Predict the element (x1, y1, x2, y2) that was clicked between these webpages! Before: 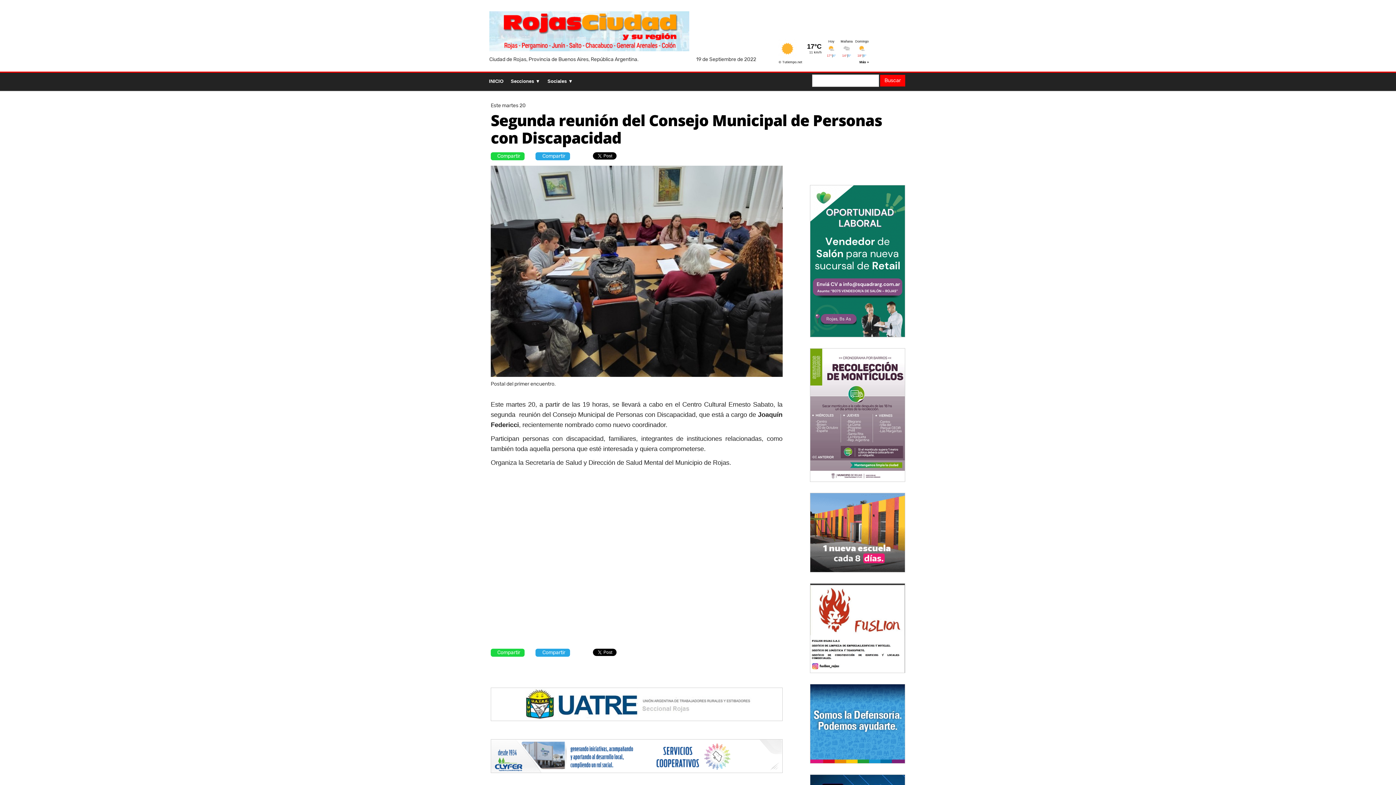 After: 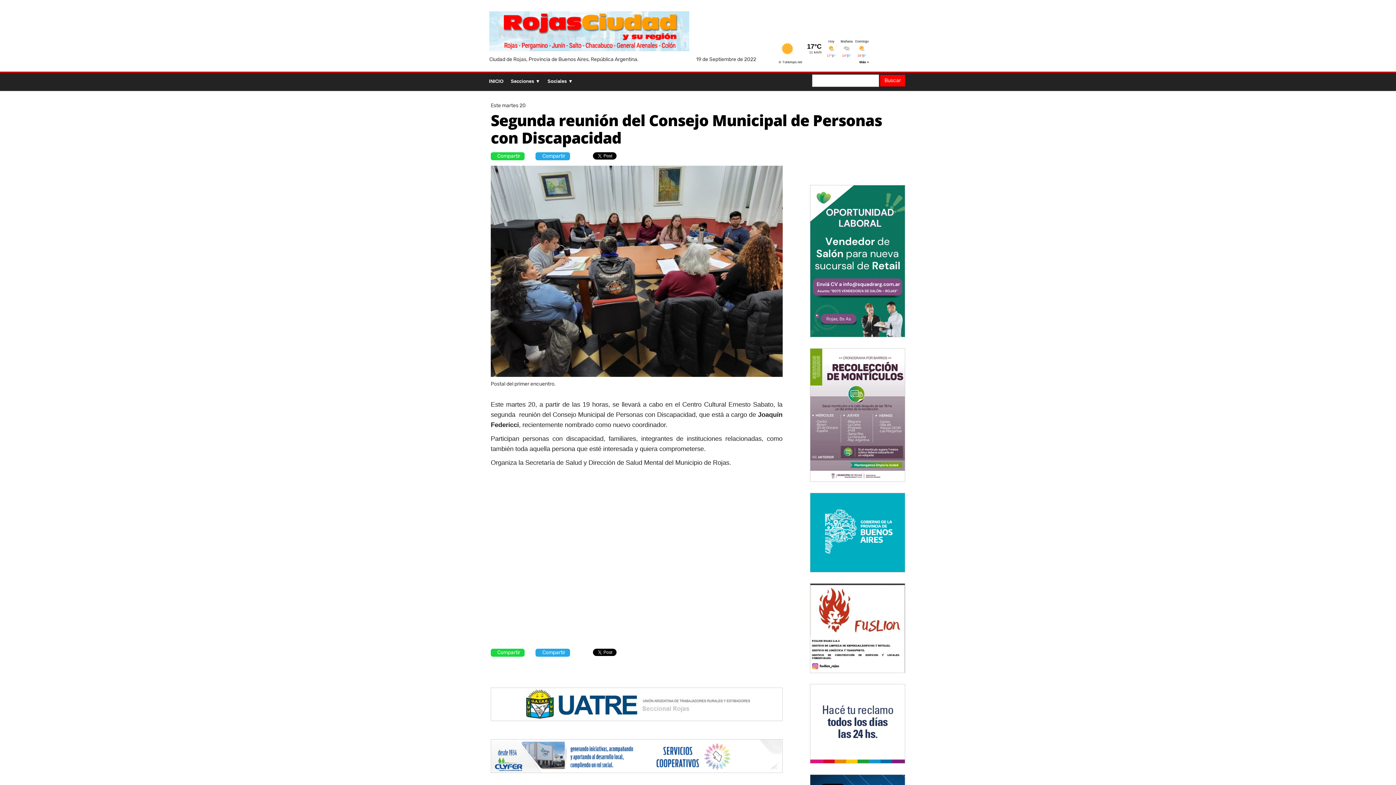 Action: bbox: (810, 720, 905, 726)